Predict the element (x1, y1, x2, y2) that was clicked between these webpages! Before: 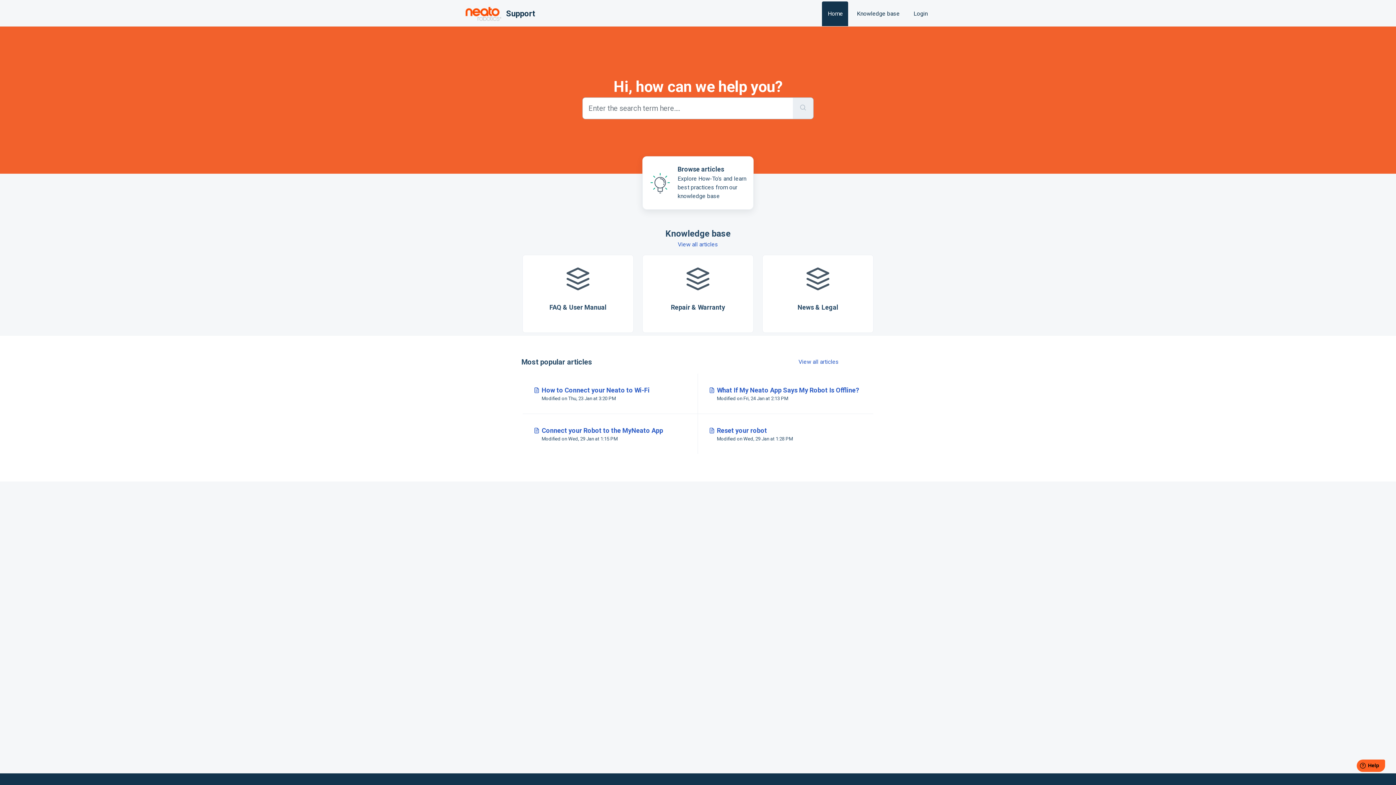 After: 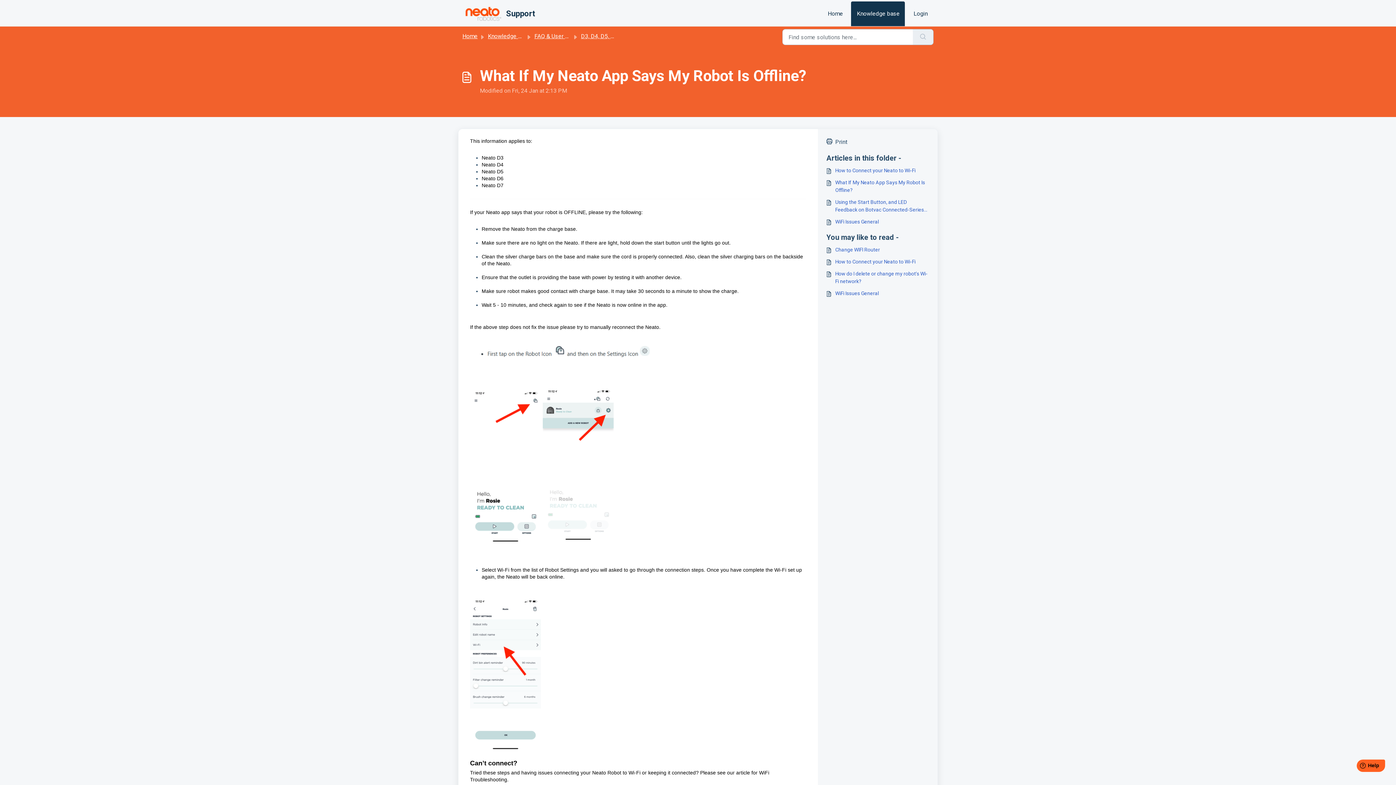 Action: label: Advanced filters for Search bbox: (698, 373, 873, 414)